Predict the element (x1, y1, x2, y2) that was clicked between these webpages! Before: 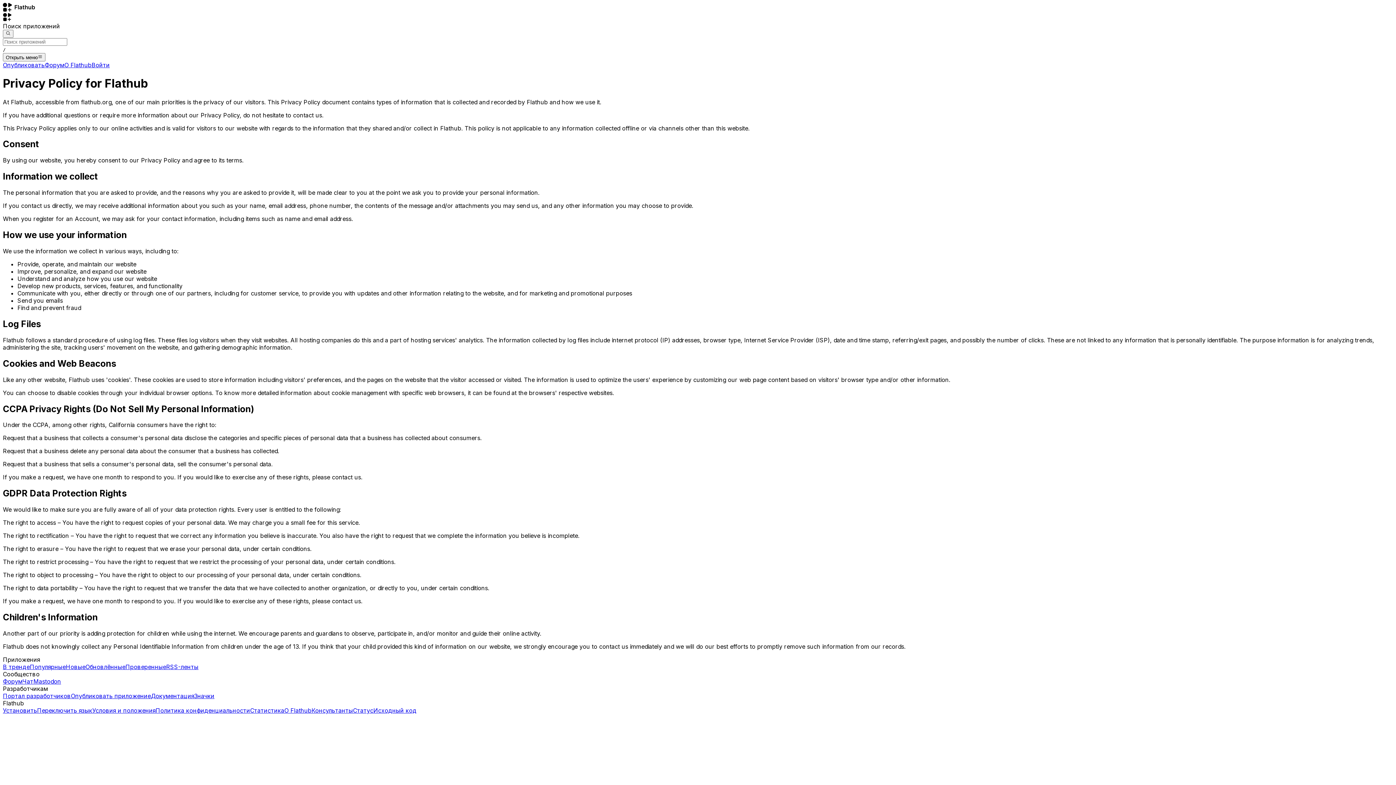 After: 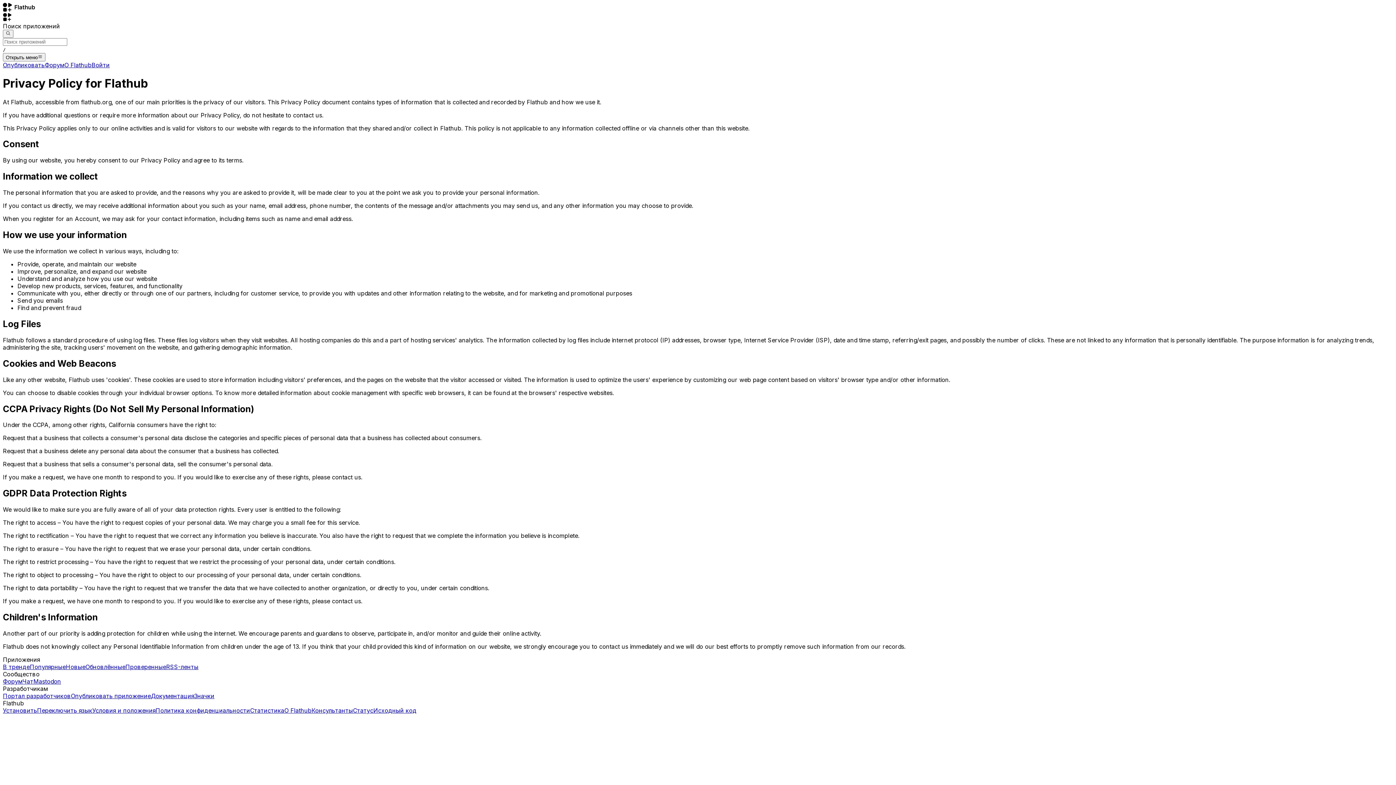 Action: label: Статус bbox: (353, 707, 373, 714)